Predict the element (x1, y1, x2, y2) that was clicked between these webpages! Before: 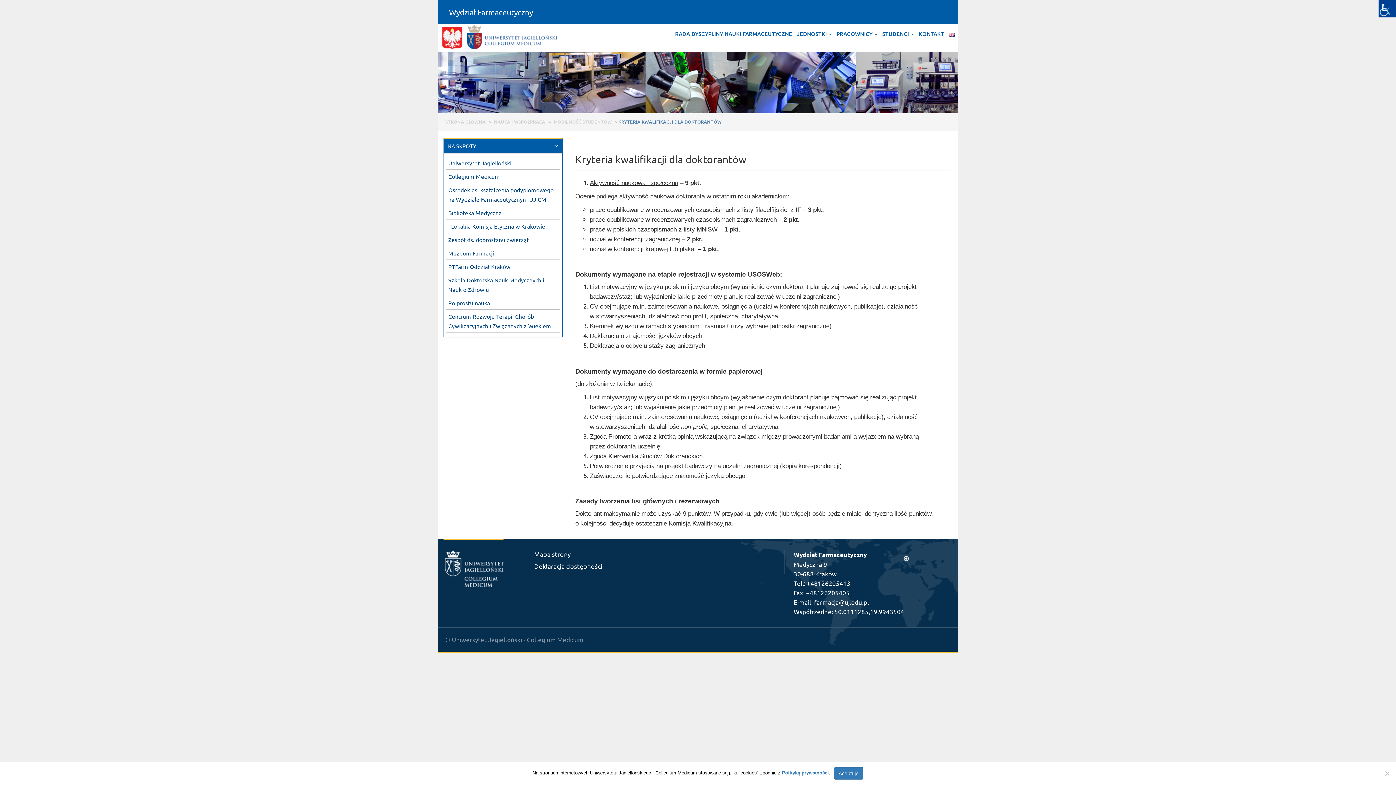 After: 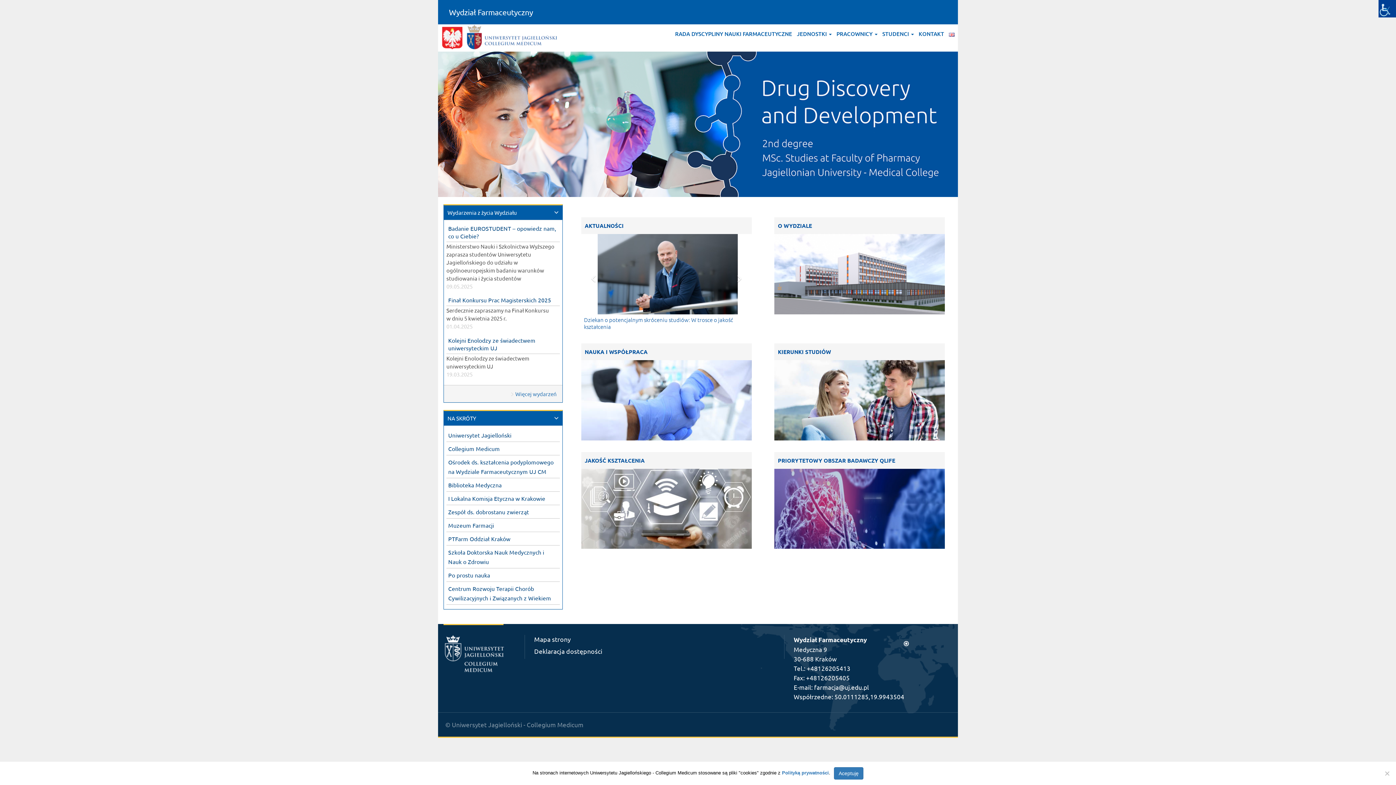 Action: bbox: (449, 7, 533, 16) label: Wydział Farmaceutyczny